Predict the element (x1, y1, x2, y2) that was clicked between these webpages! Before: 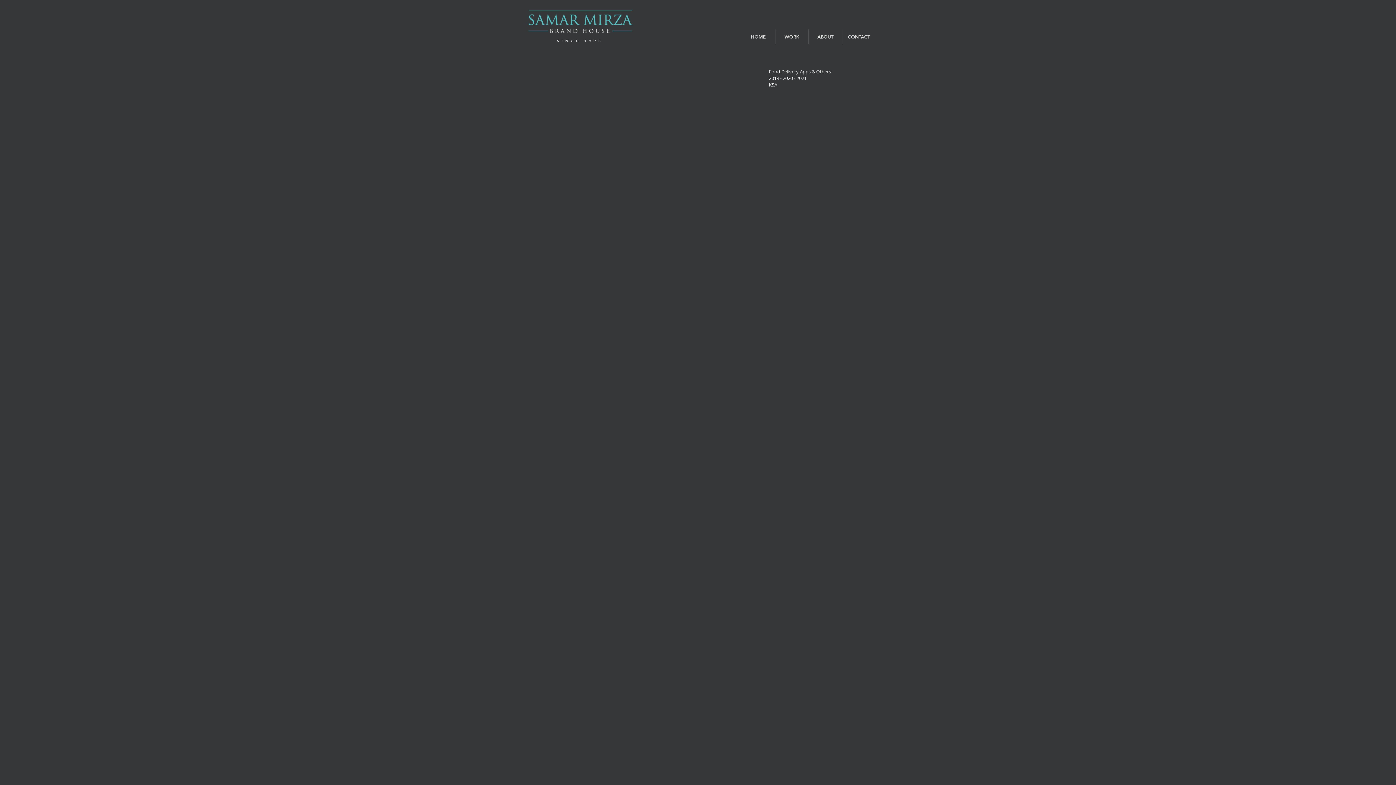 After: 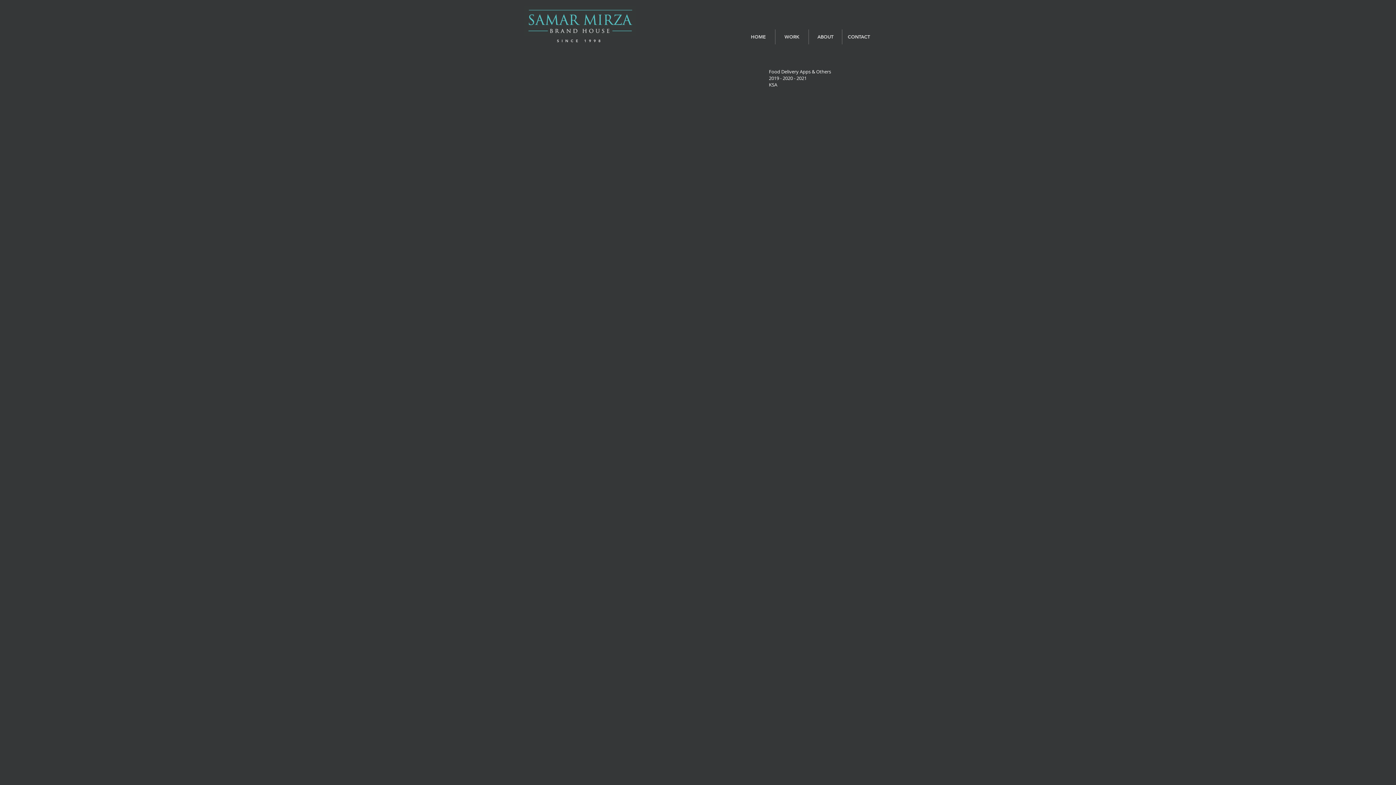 Action: bbox: (520, 256, 760, 437) label: “Grid of sixteen custom app logos designed by Samar Mirza, including Mirza Library, Fastro, Kish Mal